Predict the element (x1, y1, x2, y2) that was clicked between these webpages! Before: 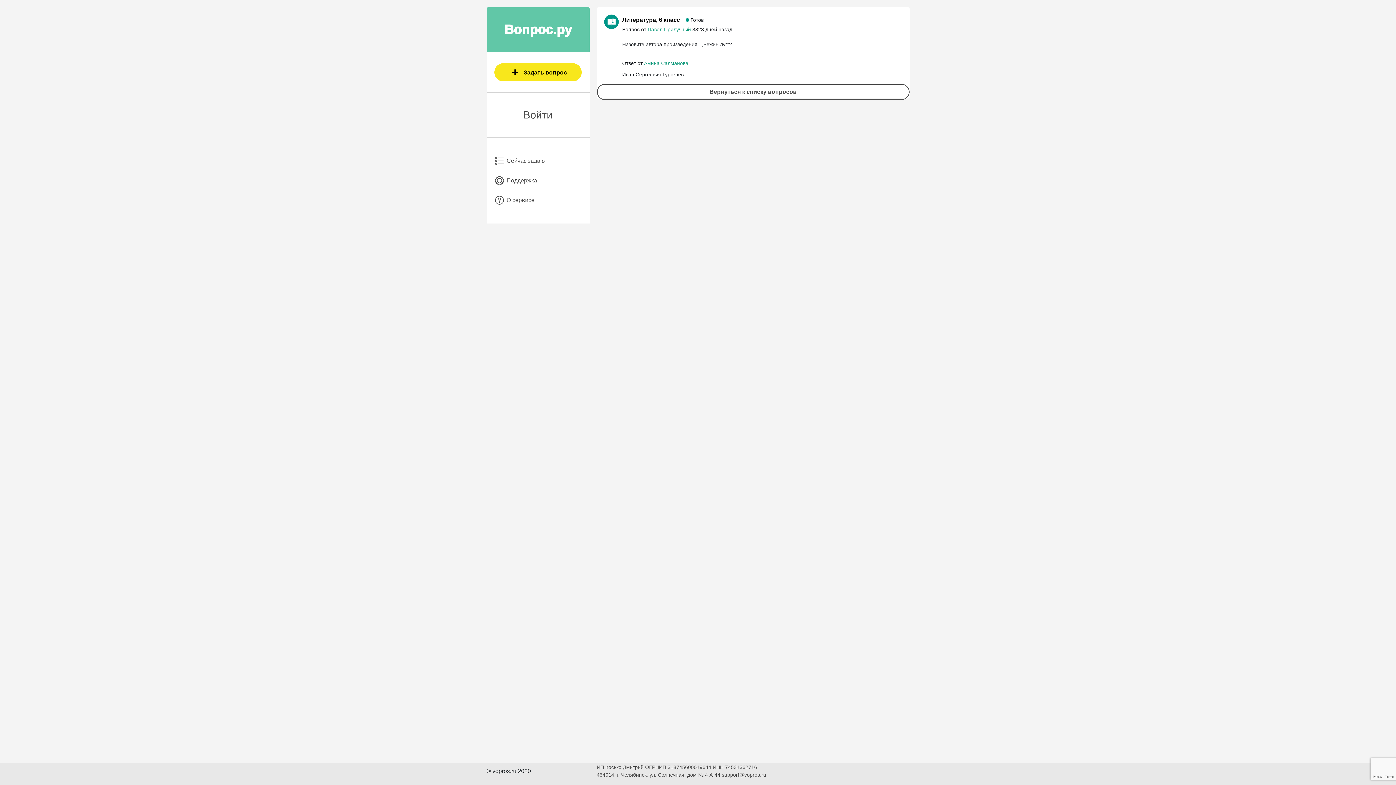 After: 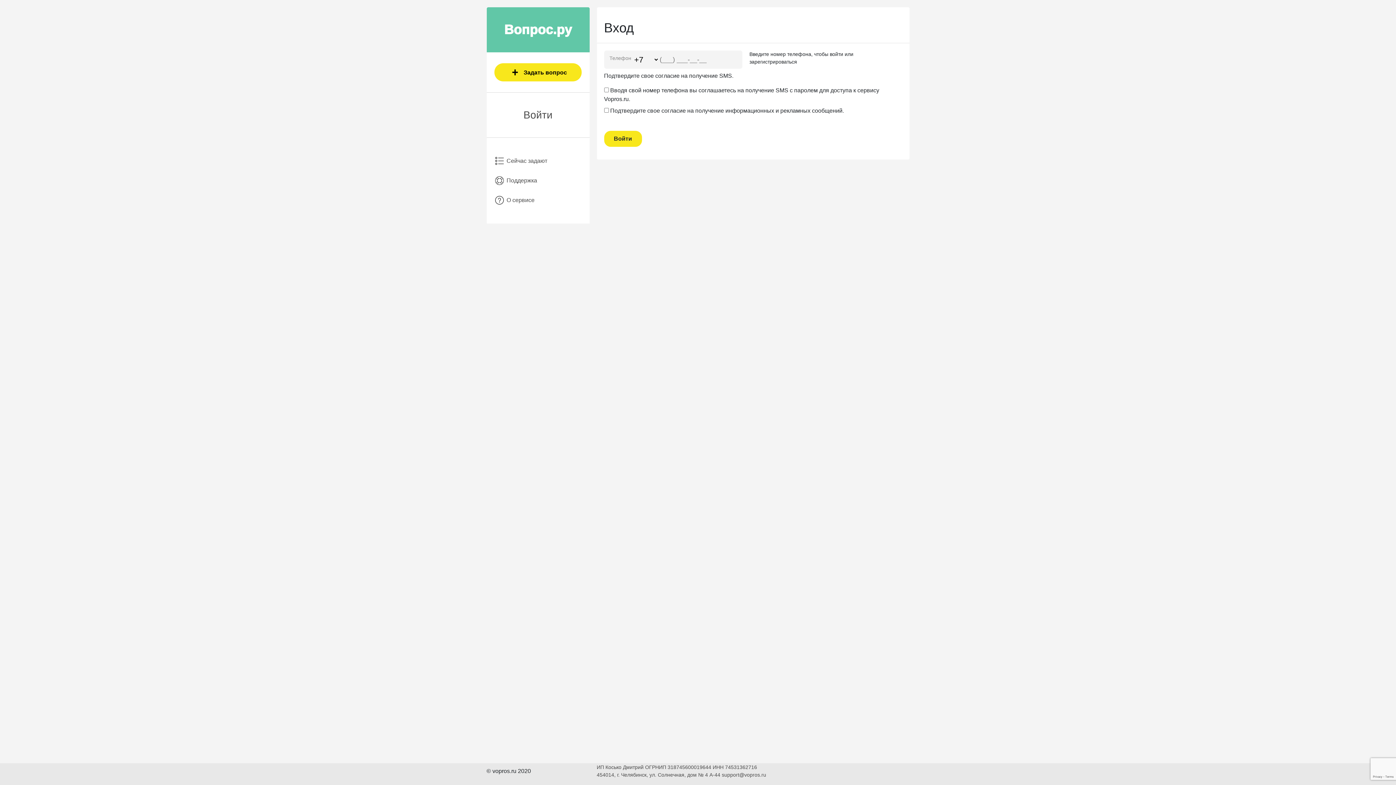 Action: bbox: (497, 103, 578, 126) label: Войти